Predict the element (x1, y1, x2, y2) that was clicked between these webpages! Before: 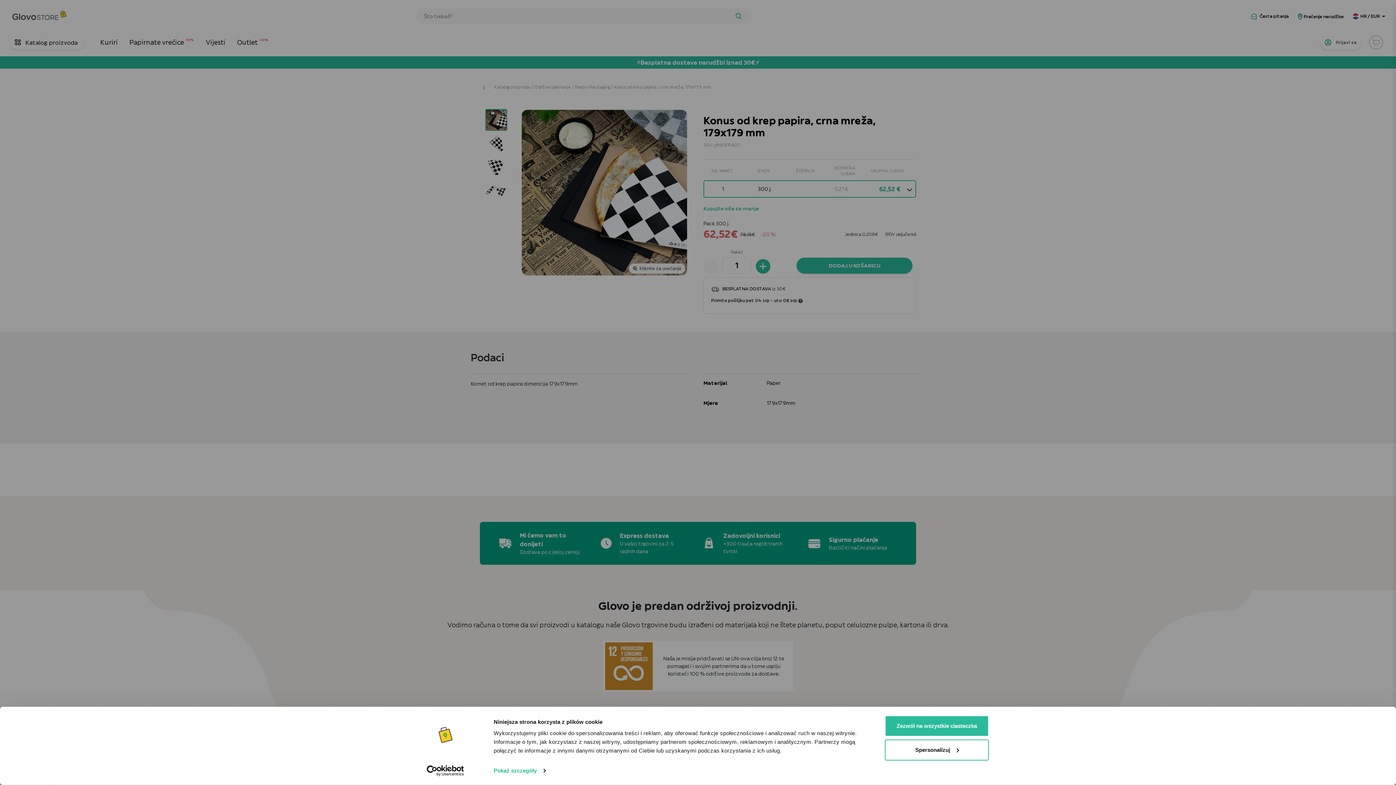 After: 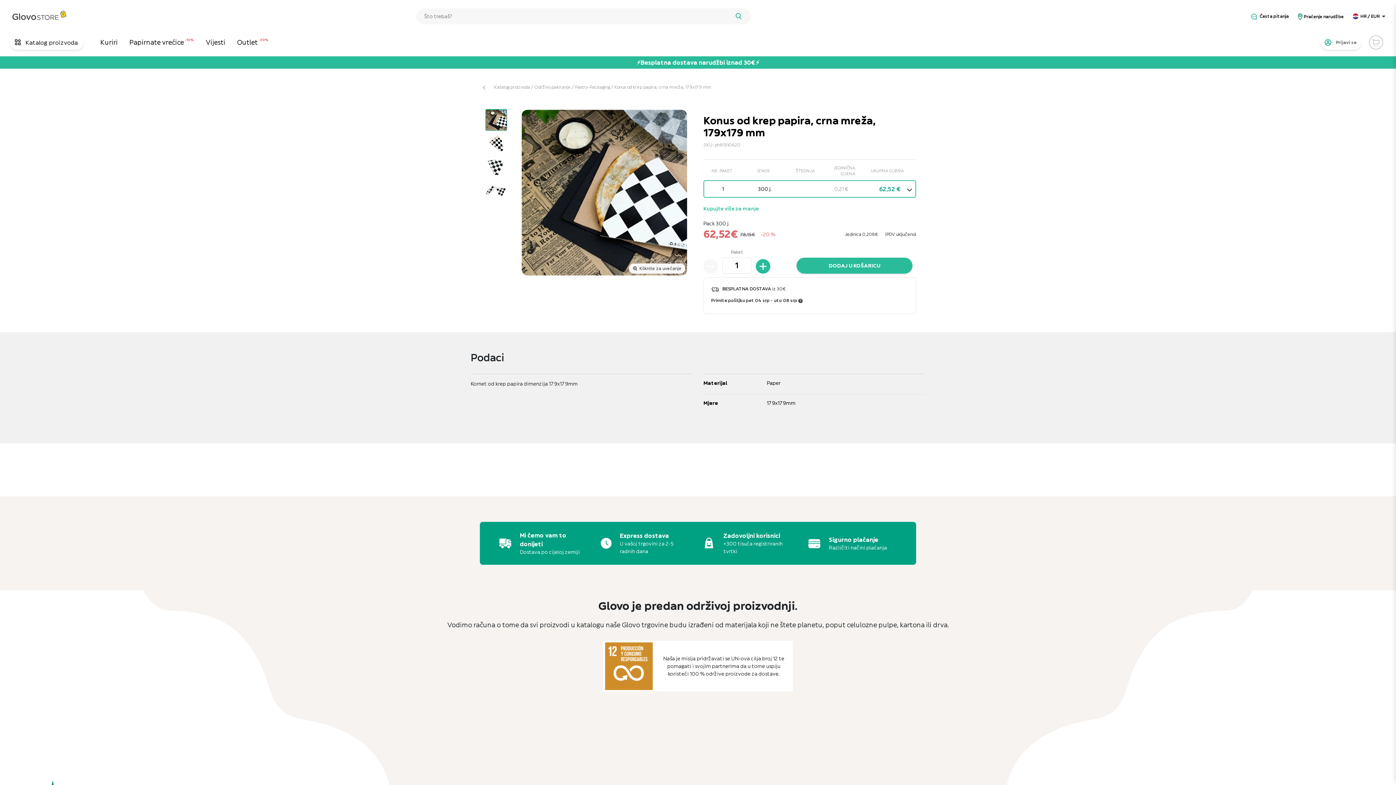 Action: label: Zezwól na wszystkie ciasteczka bbox: (885, 715, 989, 737)